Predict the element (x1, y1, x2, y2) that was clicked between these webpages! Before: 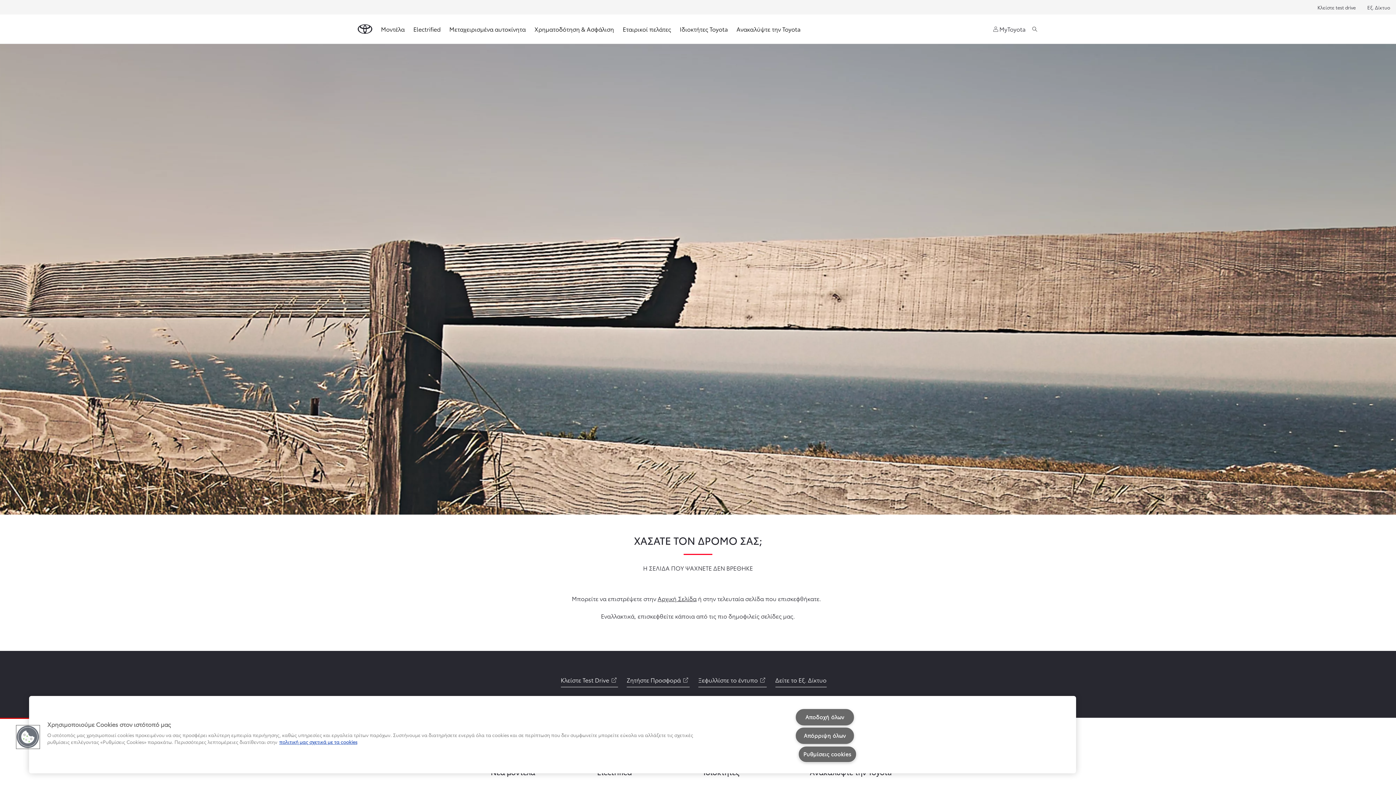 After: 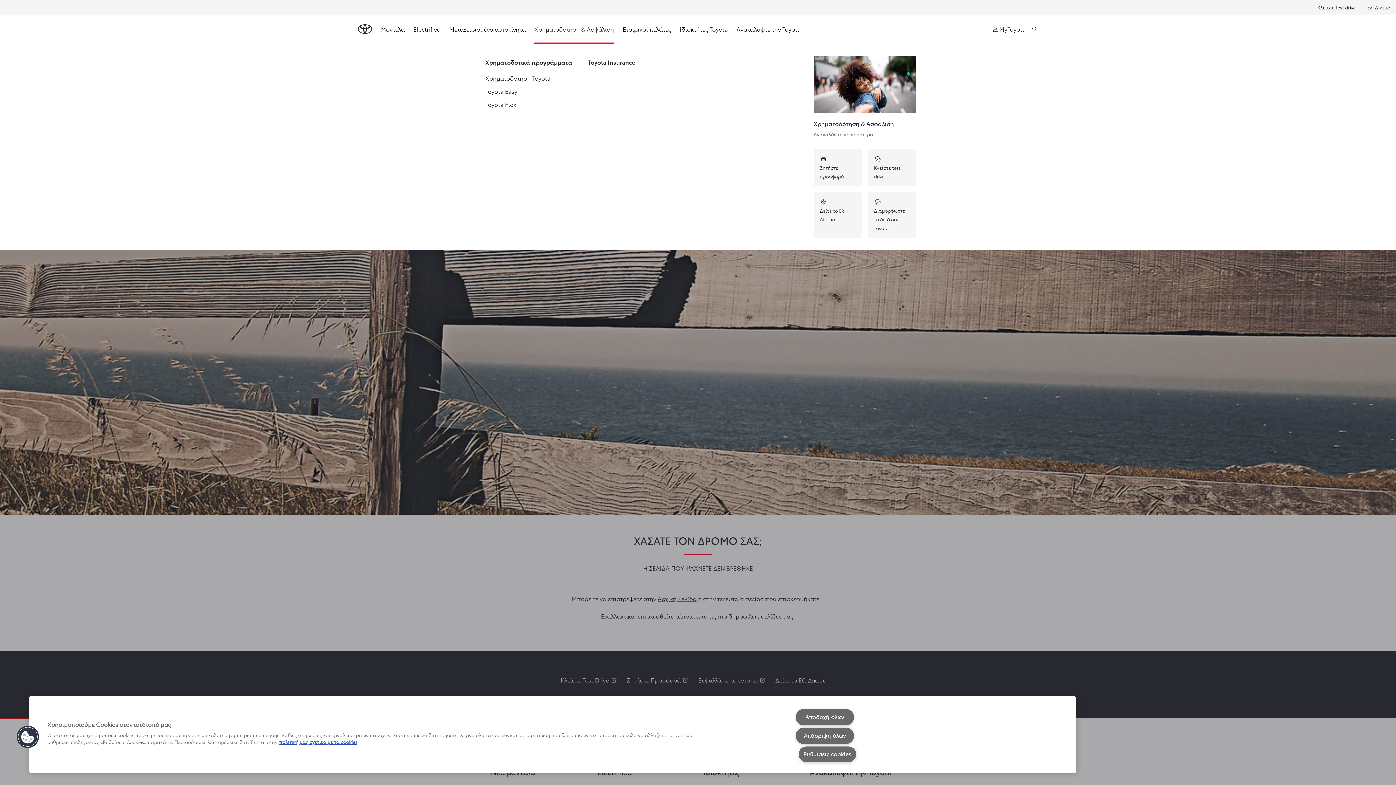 Action: label: Χρηματοδότηση & Ασφάλιση bbox: (534, 20, 614, 37)